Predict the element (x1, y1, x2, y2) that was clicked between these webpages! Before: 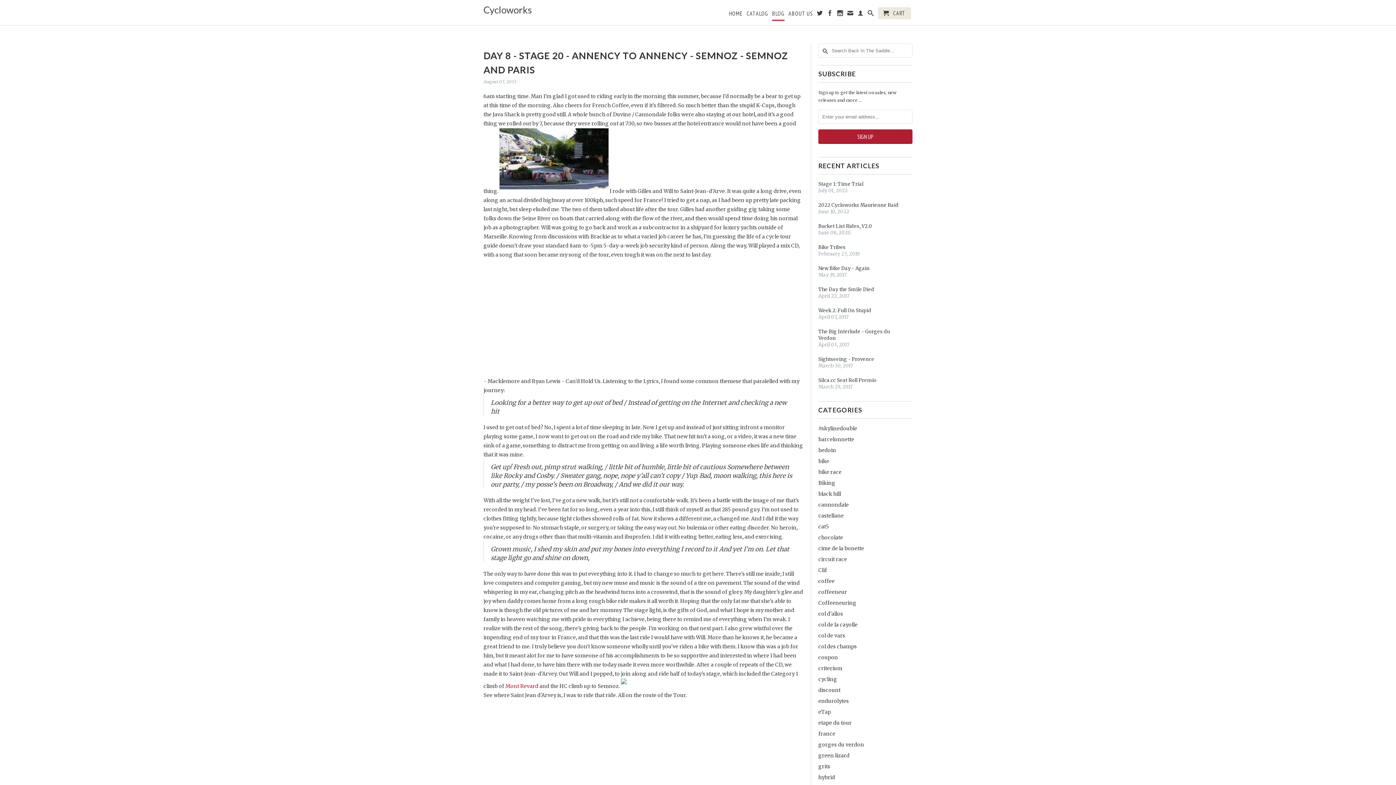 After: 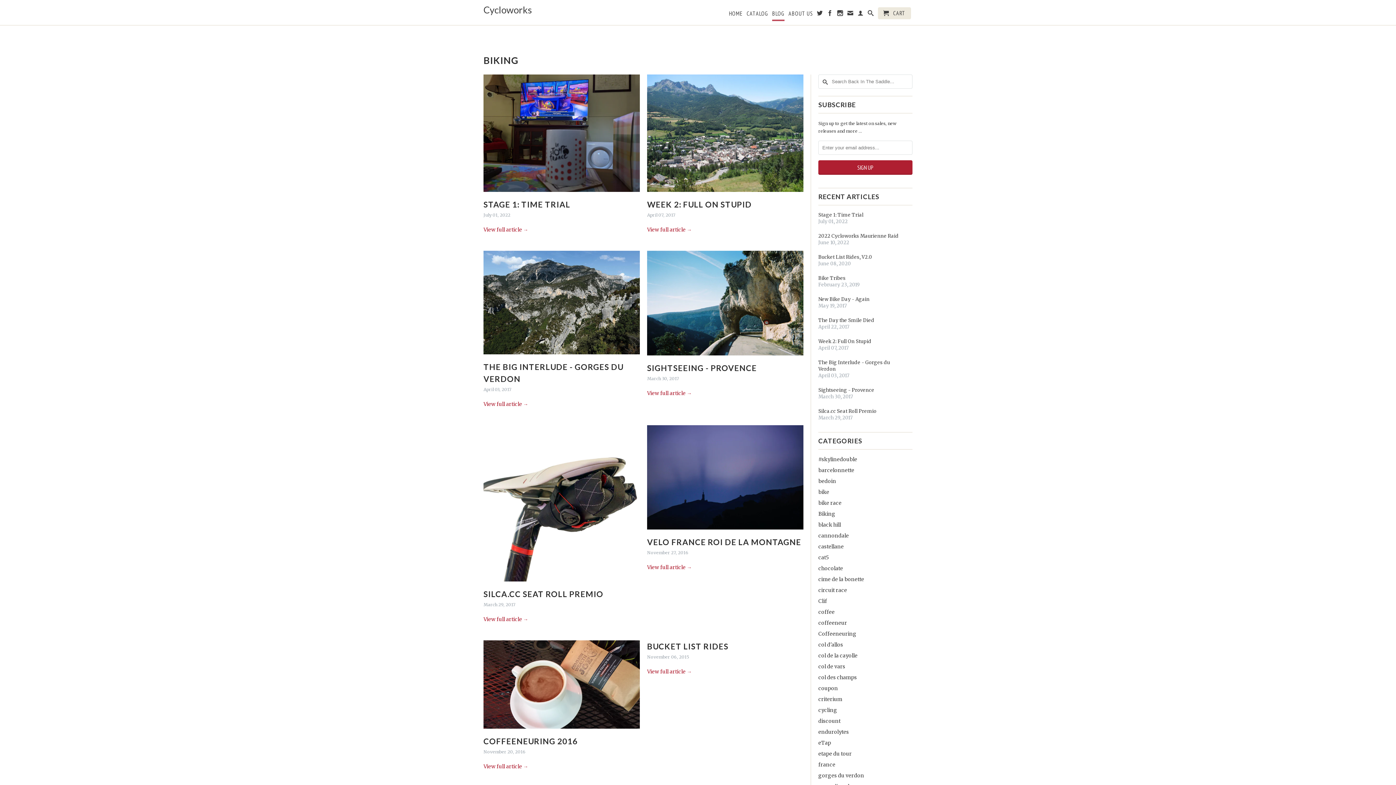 Action: bbox: (818, 480, 835, 486) label: Biking